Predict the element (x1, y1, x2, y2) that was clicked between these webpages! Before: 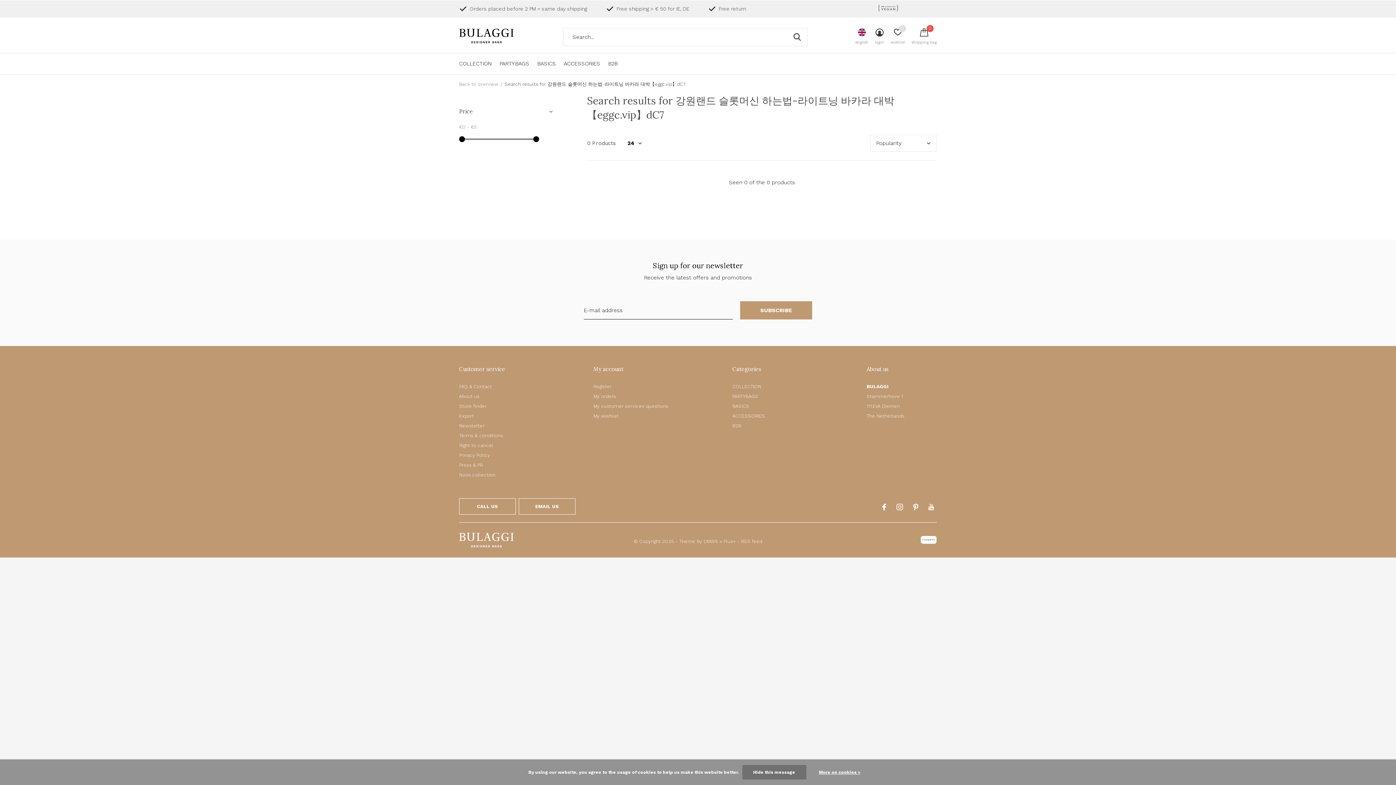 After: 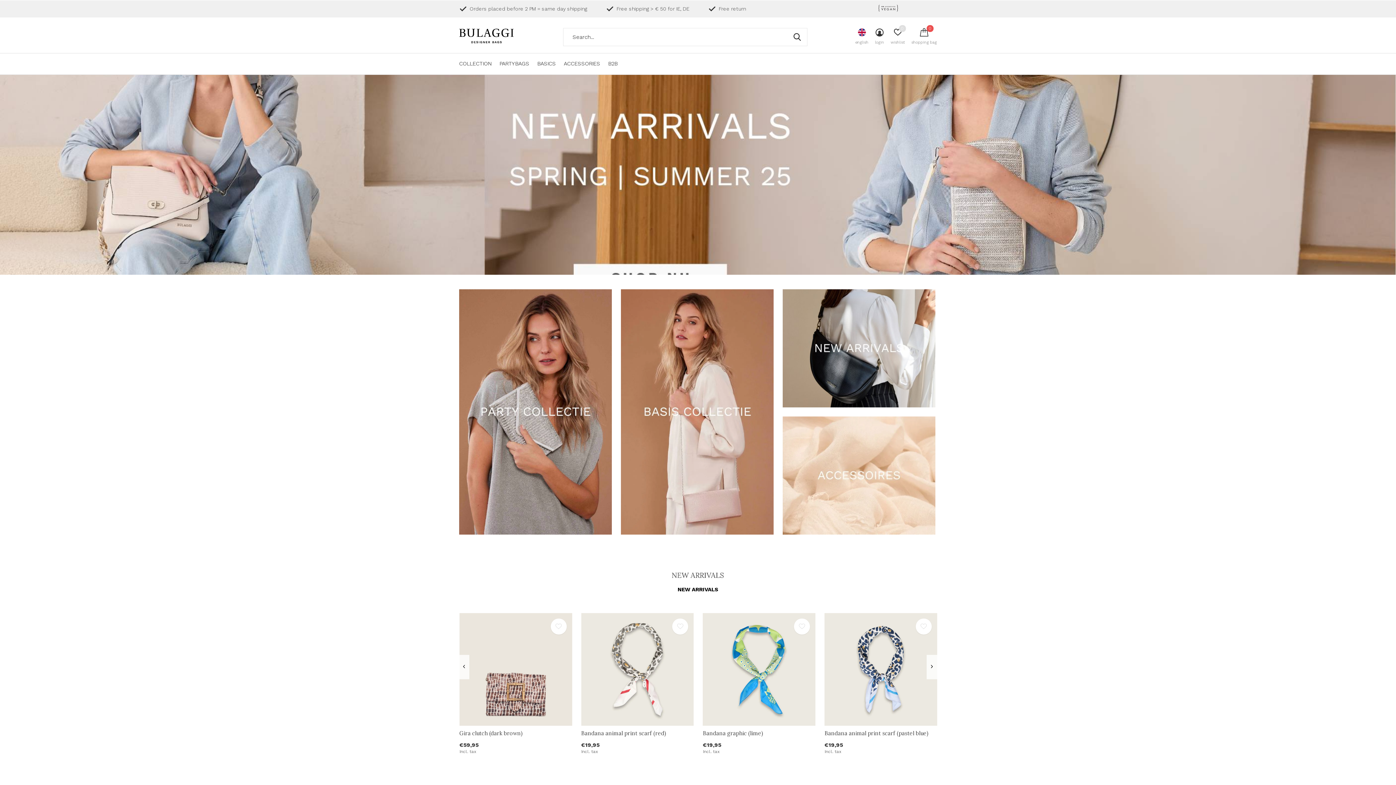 Action: bbox: (533, 136, 539, 142)